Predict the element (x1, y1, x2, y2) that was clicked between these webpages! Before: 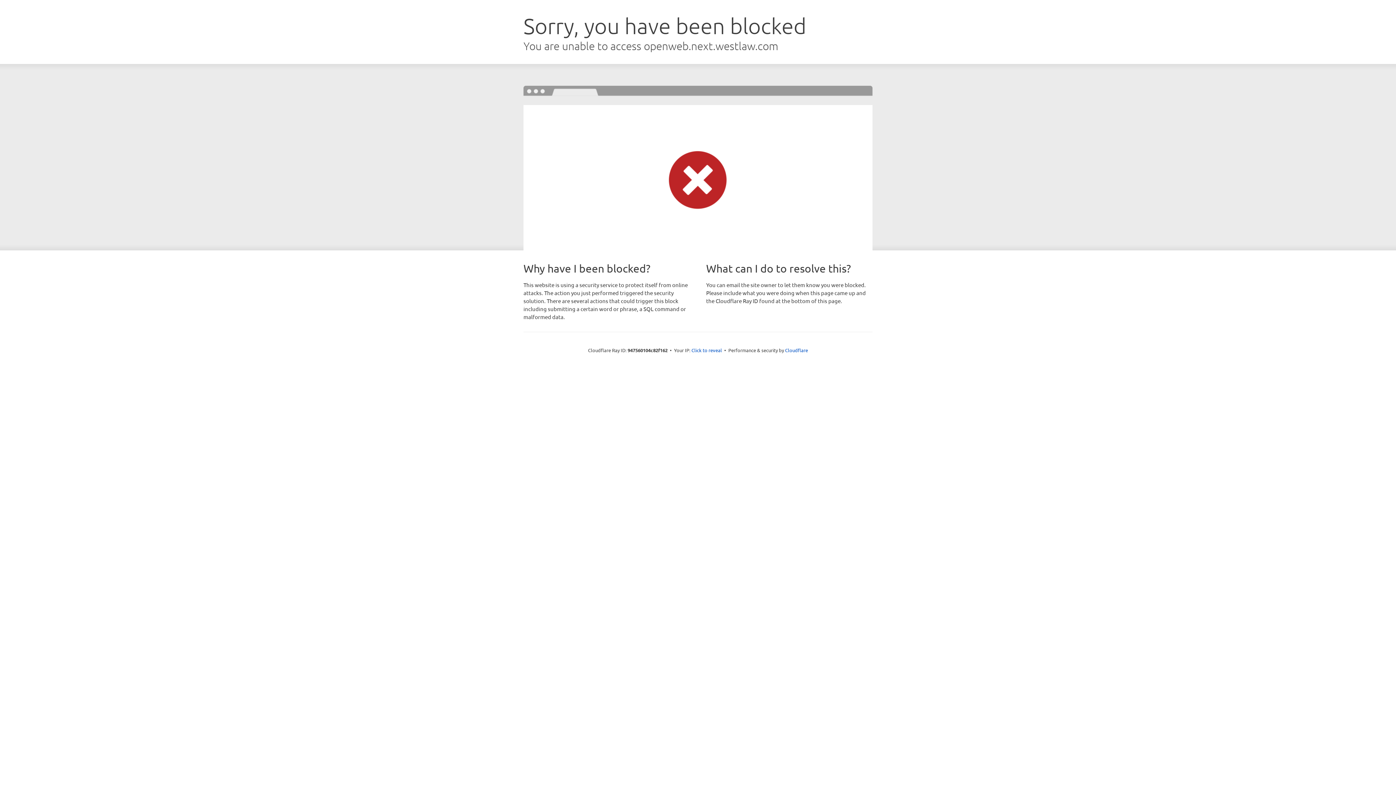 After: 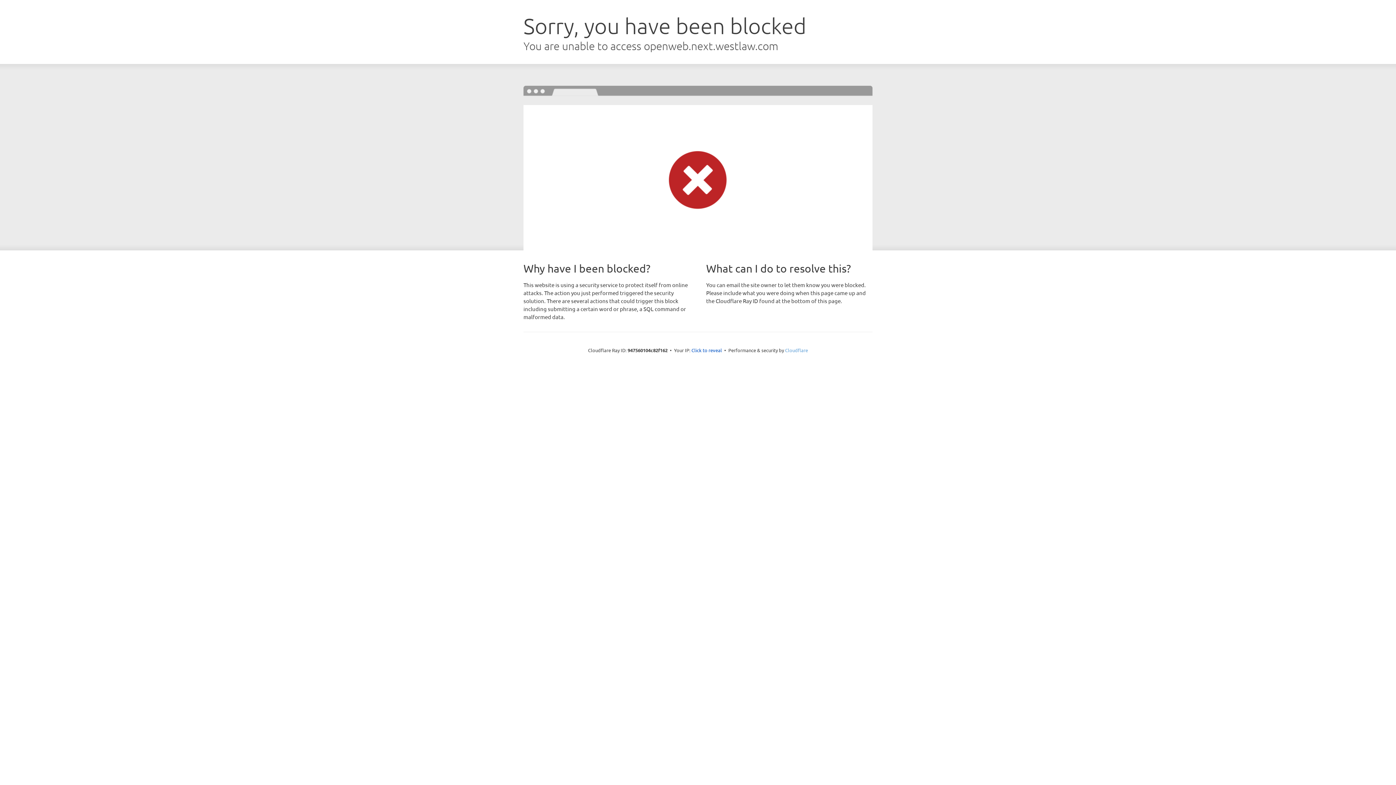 Action: label: Cloudflare bbox: (785, 347, 808, 353)